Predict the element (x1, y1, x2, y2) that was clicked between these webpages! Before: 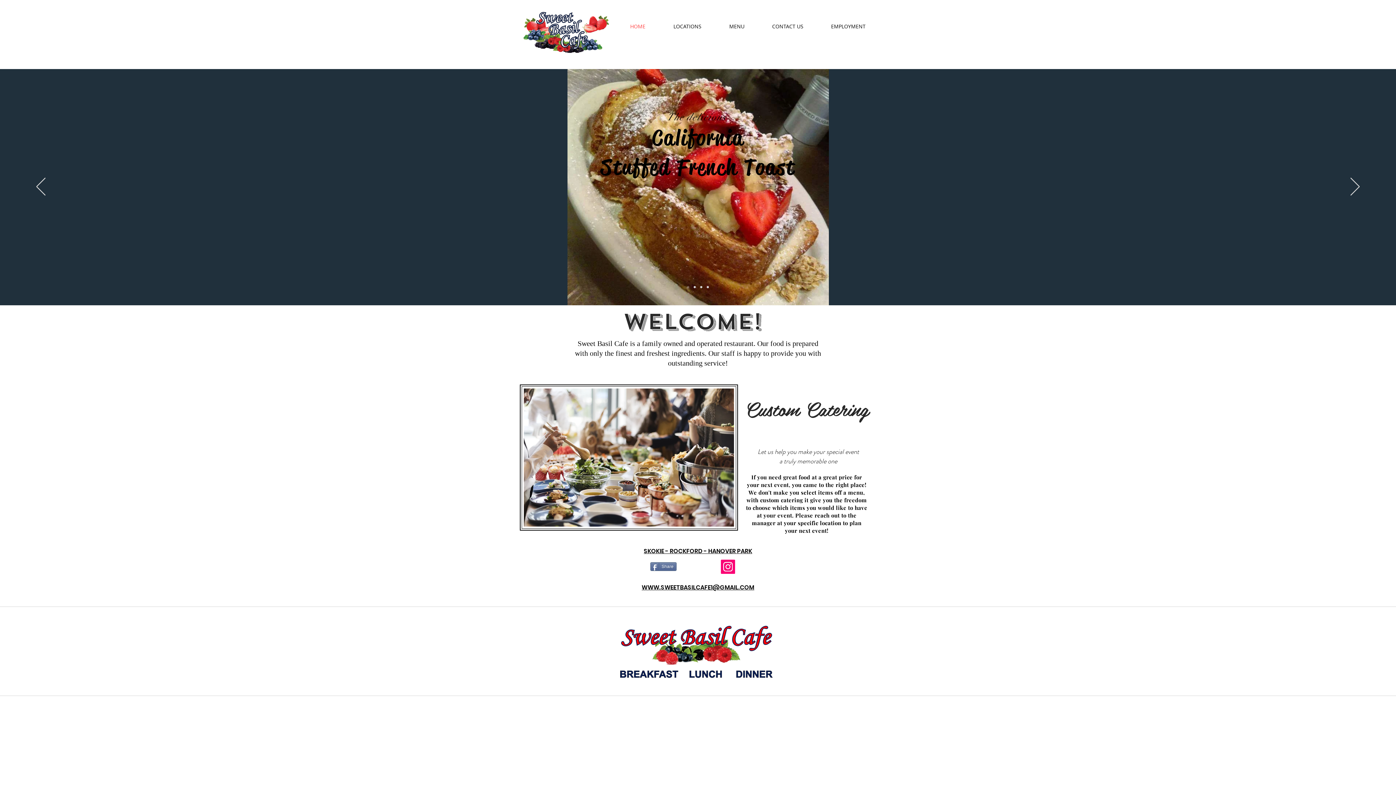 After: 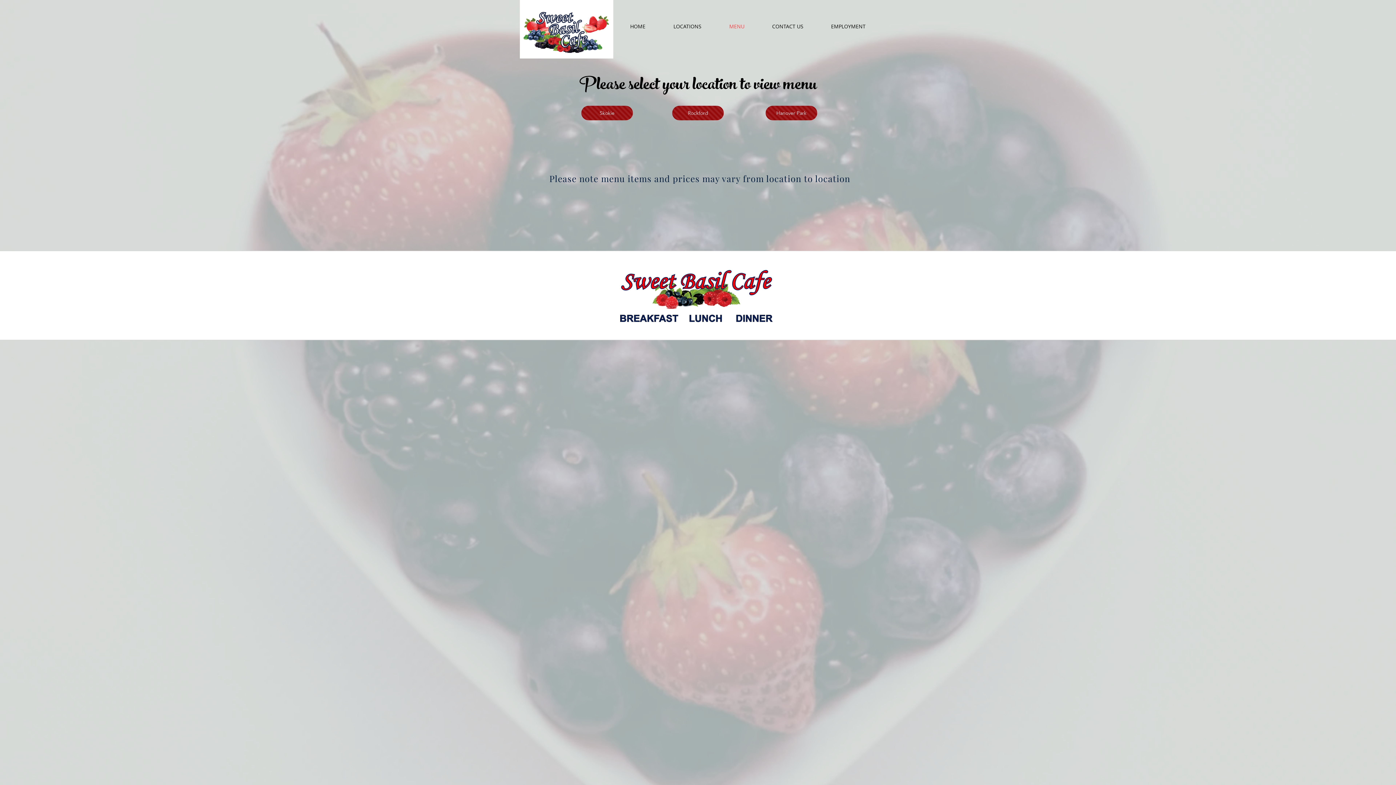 Action: bbox: (715, 16, 758, 36) label: MENU